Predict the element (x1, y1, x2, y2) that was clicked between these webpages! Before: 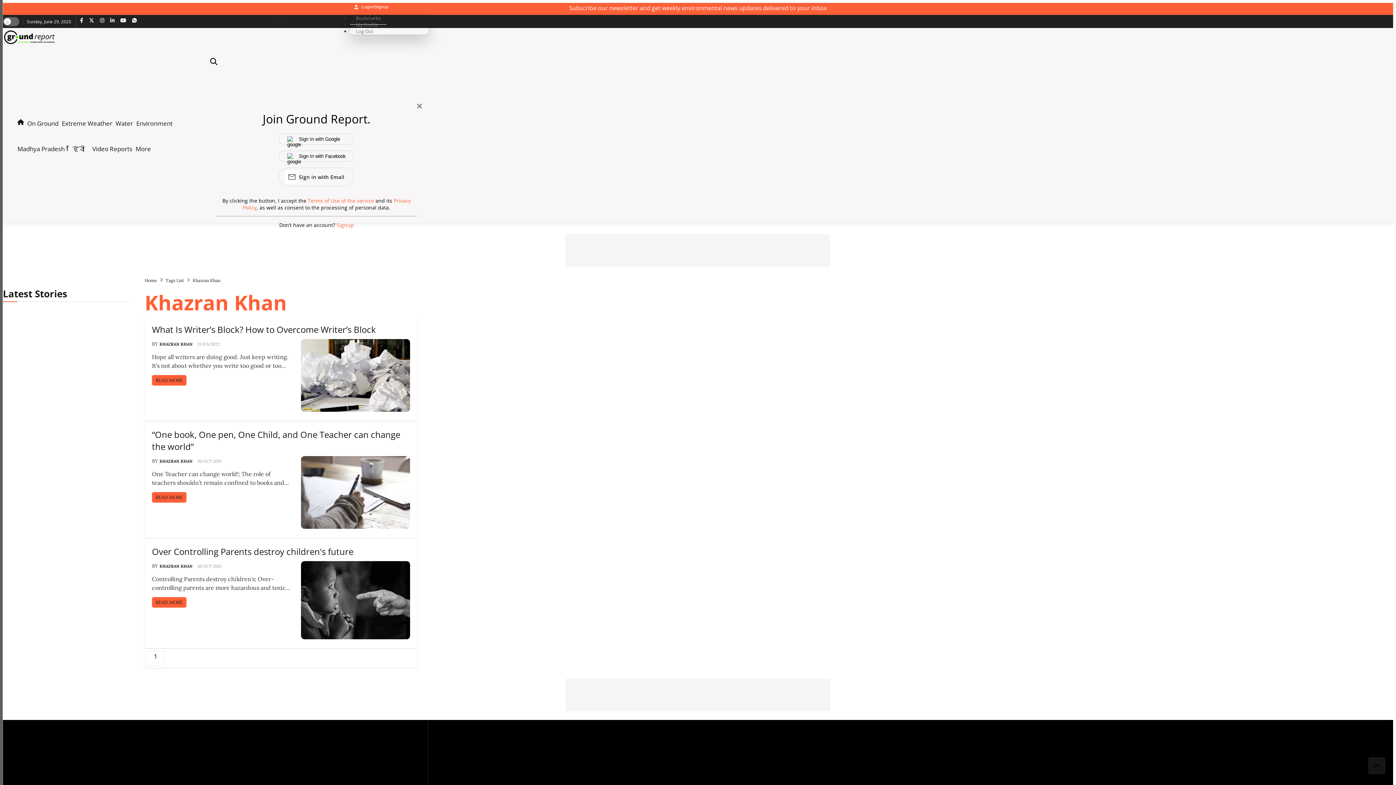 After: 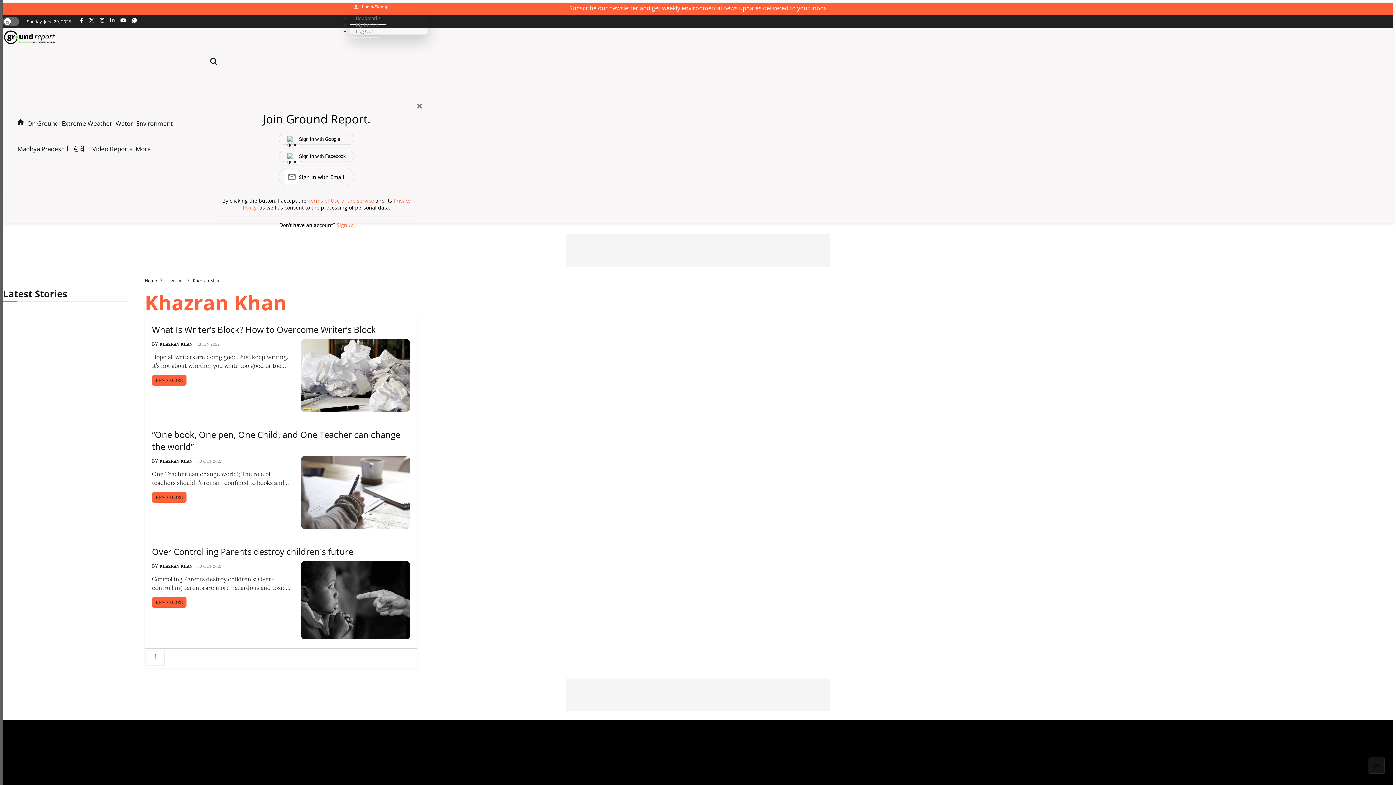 Action: label: Ground Report whatsapp_page_url bbox: (132, 14, 141, 22)